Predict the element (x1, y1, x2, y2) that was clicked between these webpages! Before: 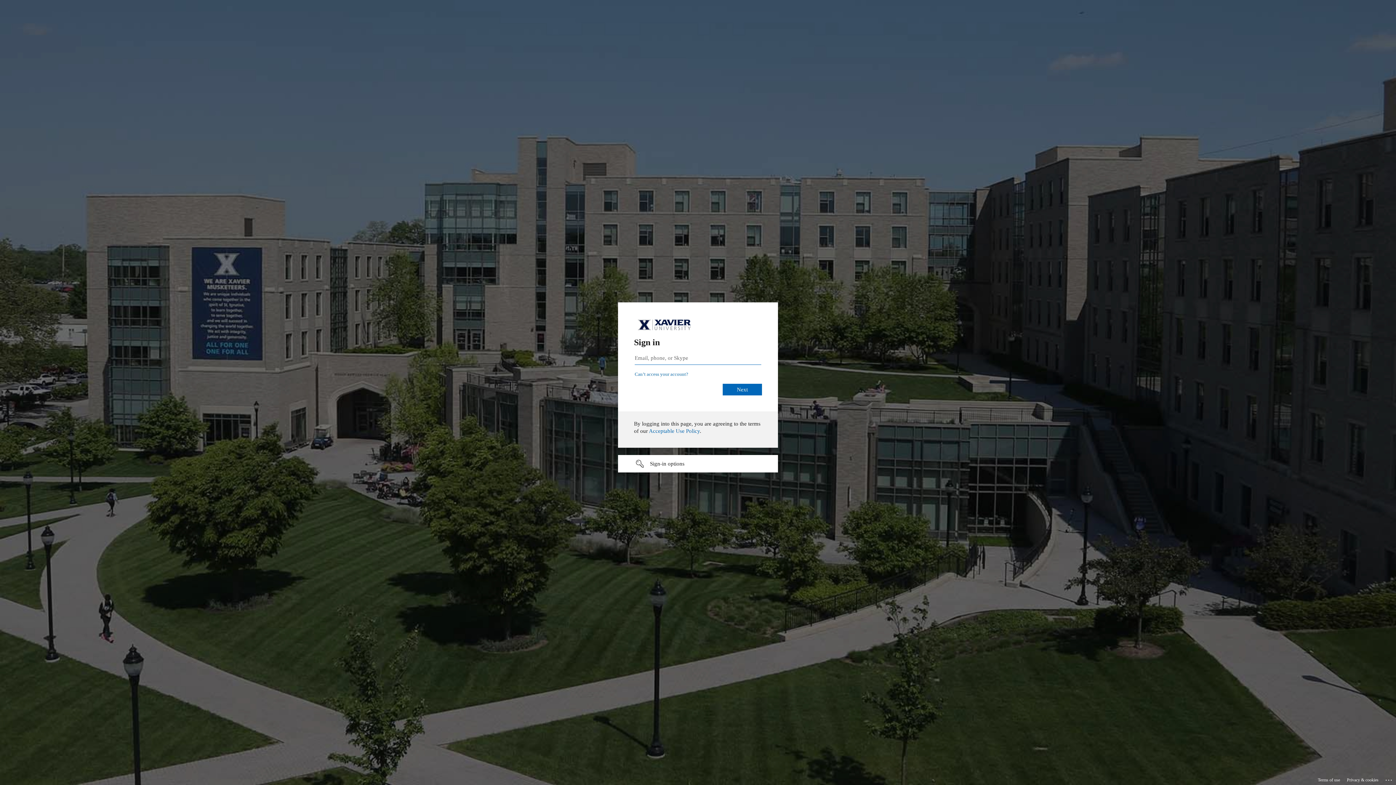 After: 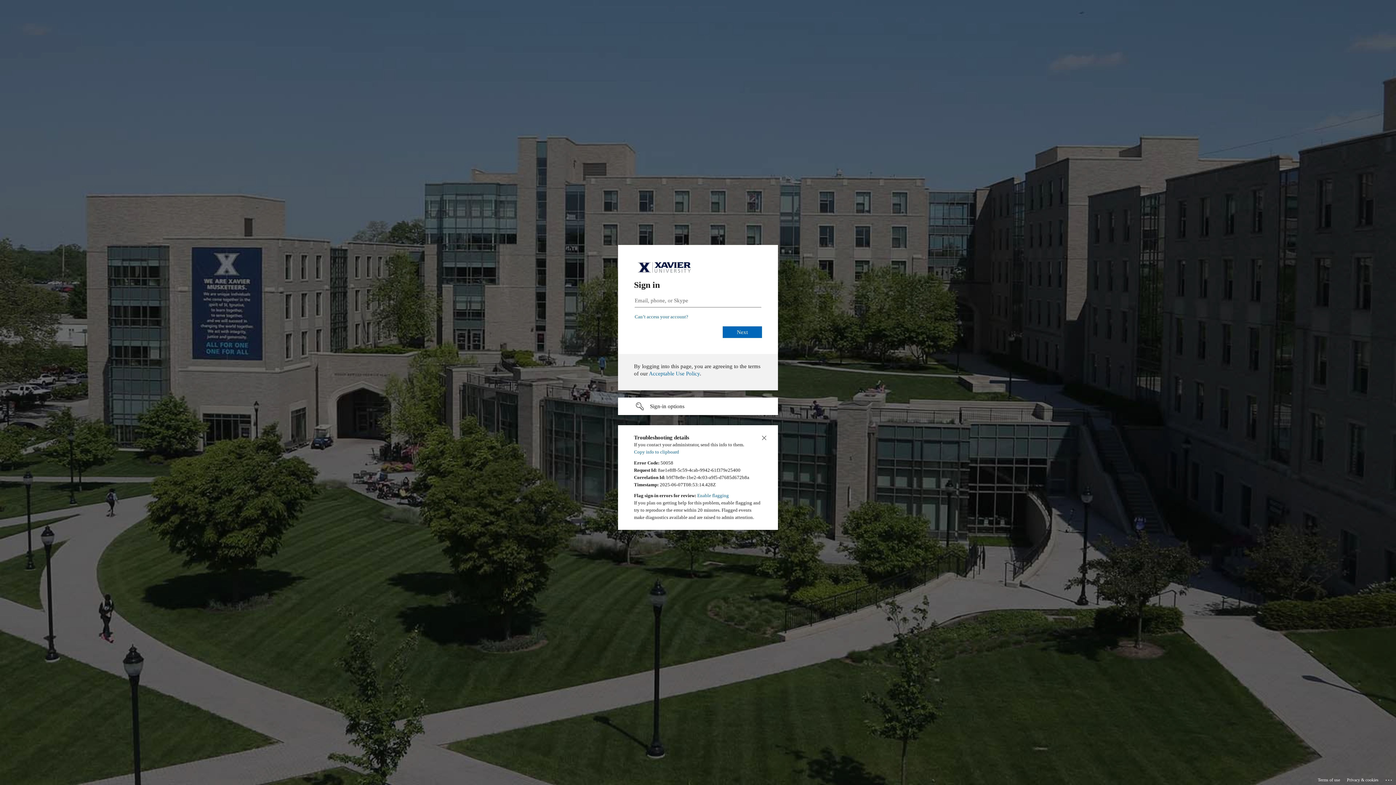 Action: bbox: (1385, 775, 1393, 783) label: Click here for troubleshooting information